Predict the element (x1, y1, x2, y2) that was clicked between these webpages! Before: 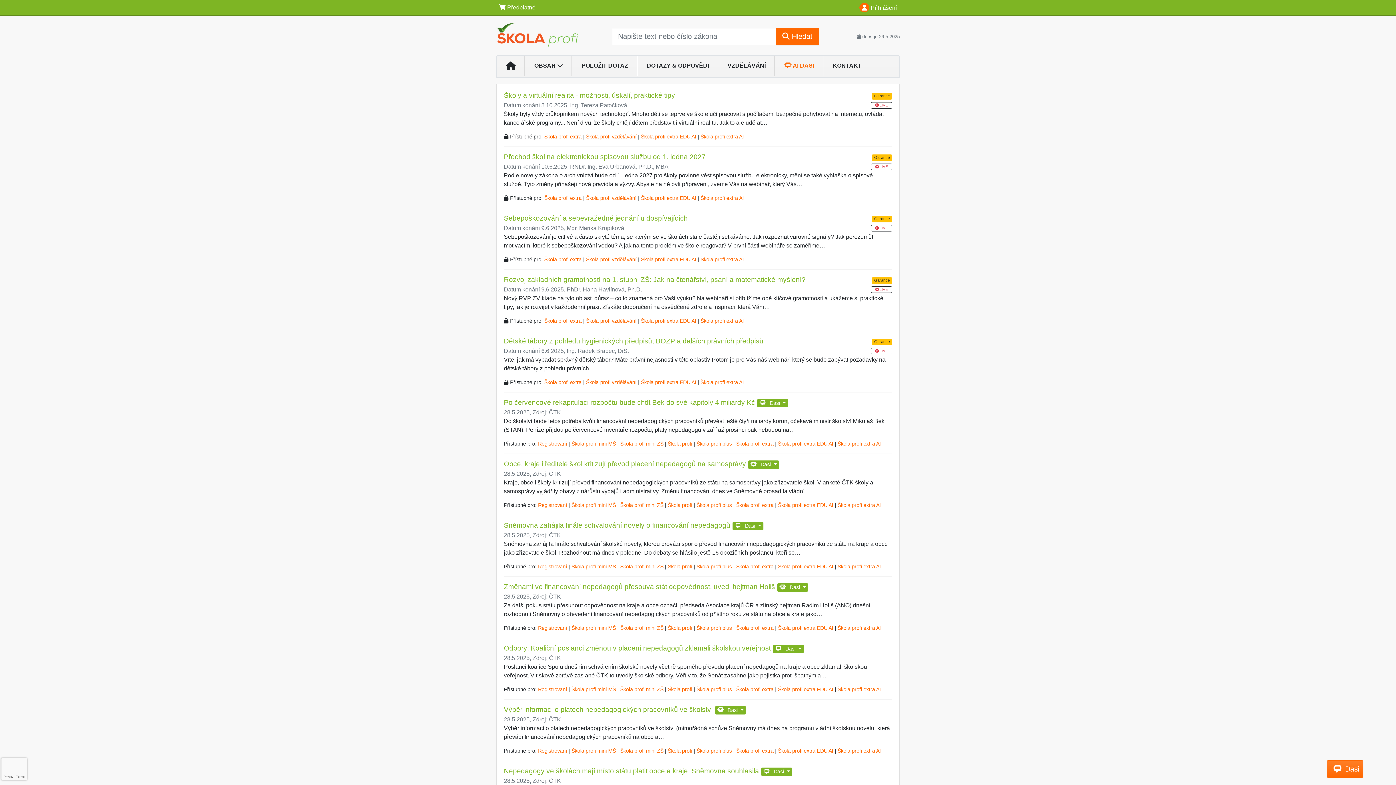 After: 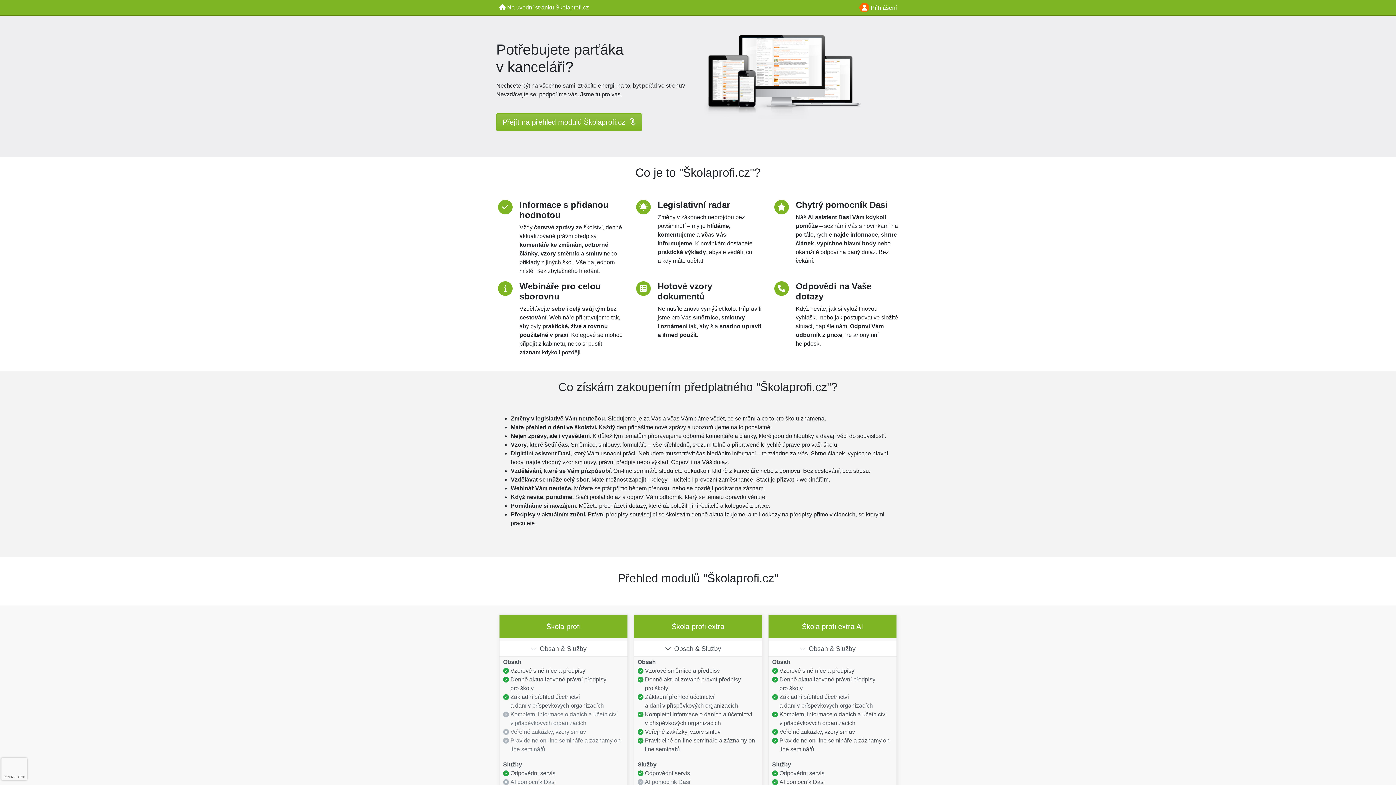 Action: bbox: (668, 686, 692, 692) label: Škola profi